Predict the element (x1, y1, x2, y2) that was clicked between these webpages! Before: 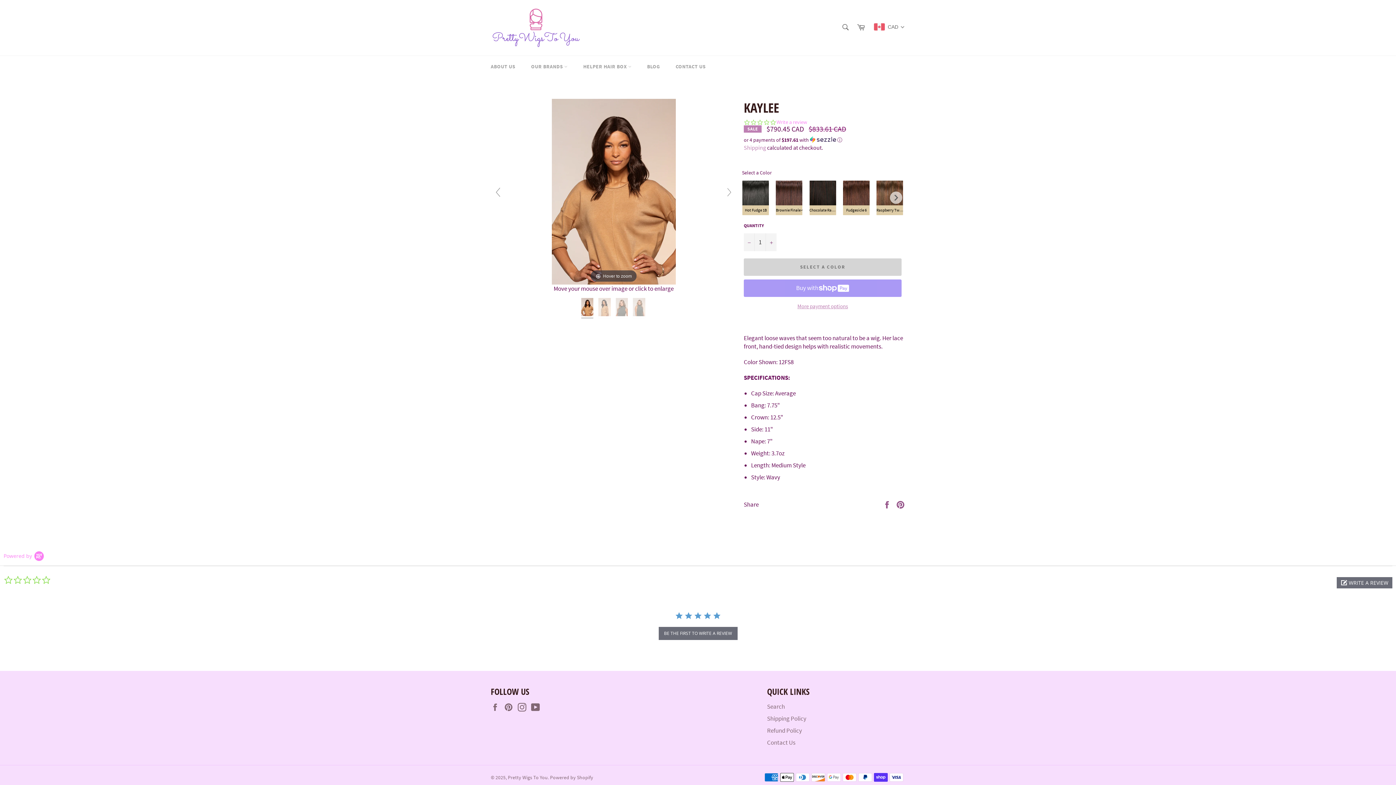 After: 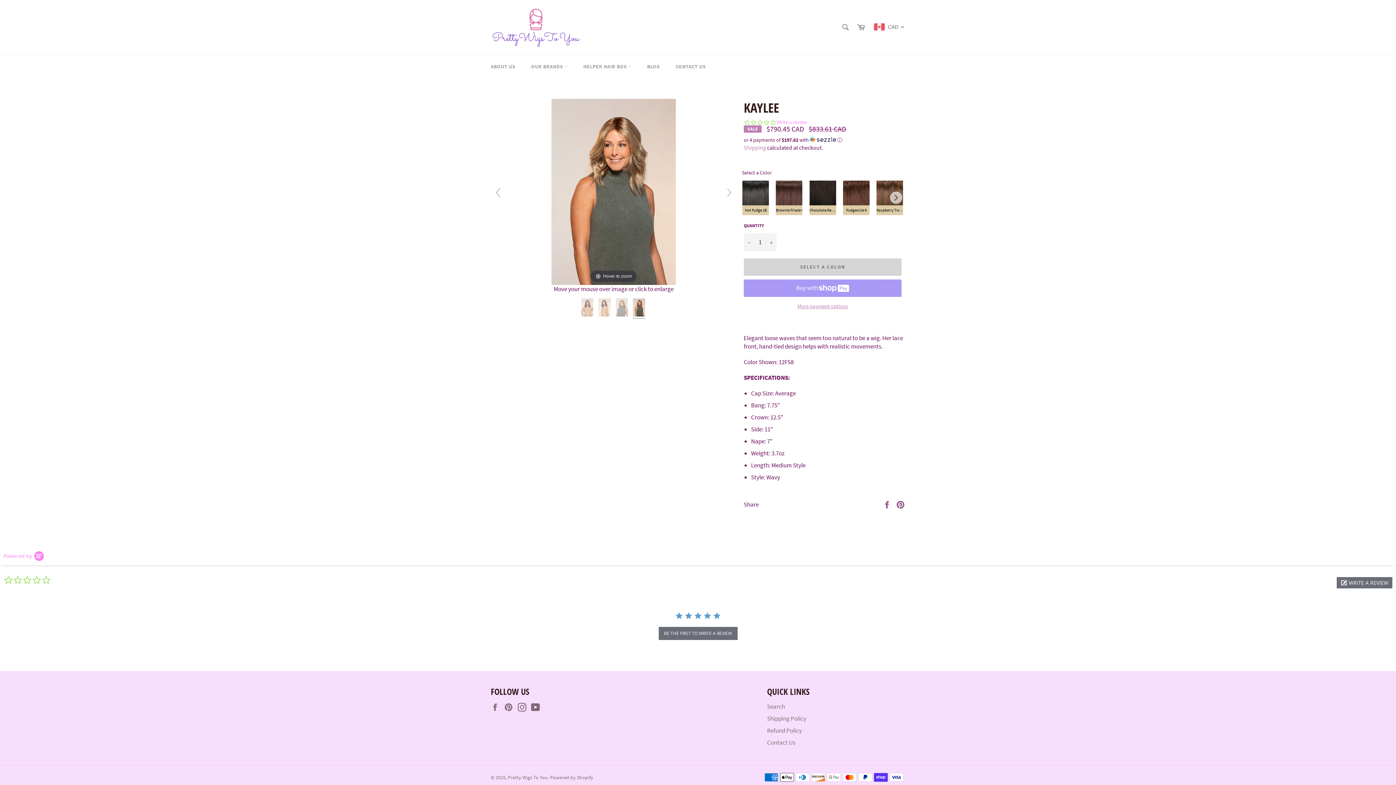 Action: bbox: (490, 185, 505, 199)